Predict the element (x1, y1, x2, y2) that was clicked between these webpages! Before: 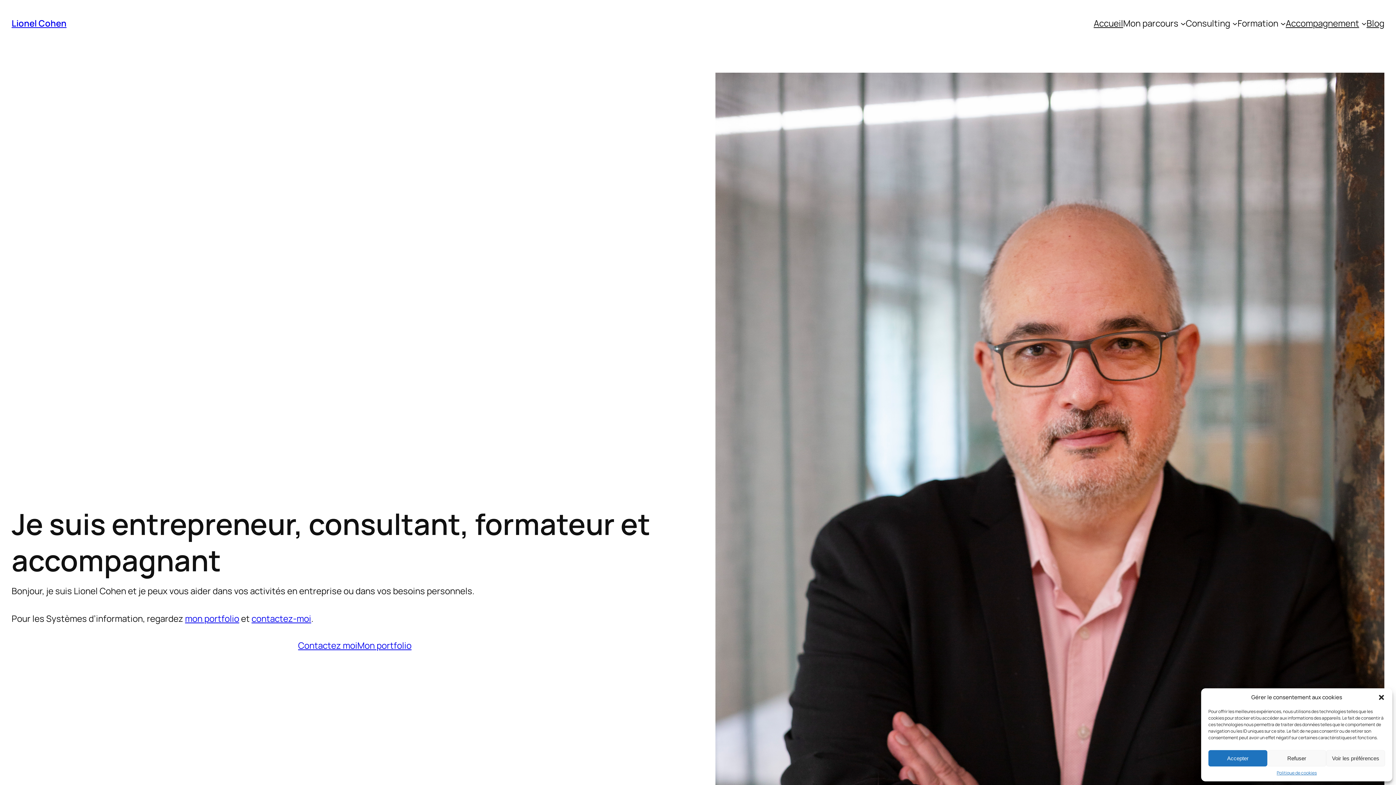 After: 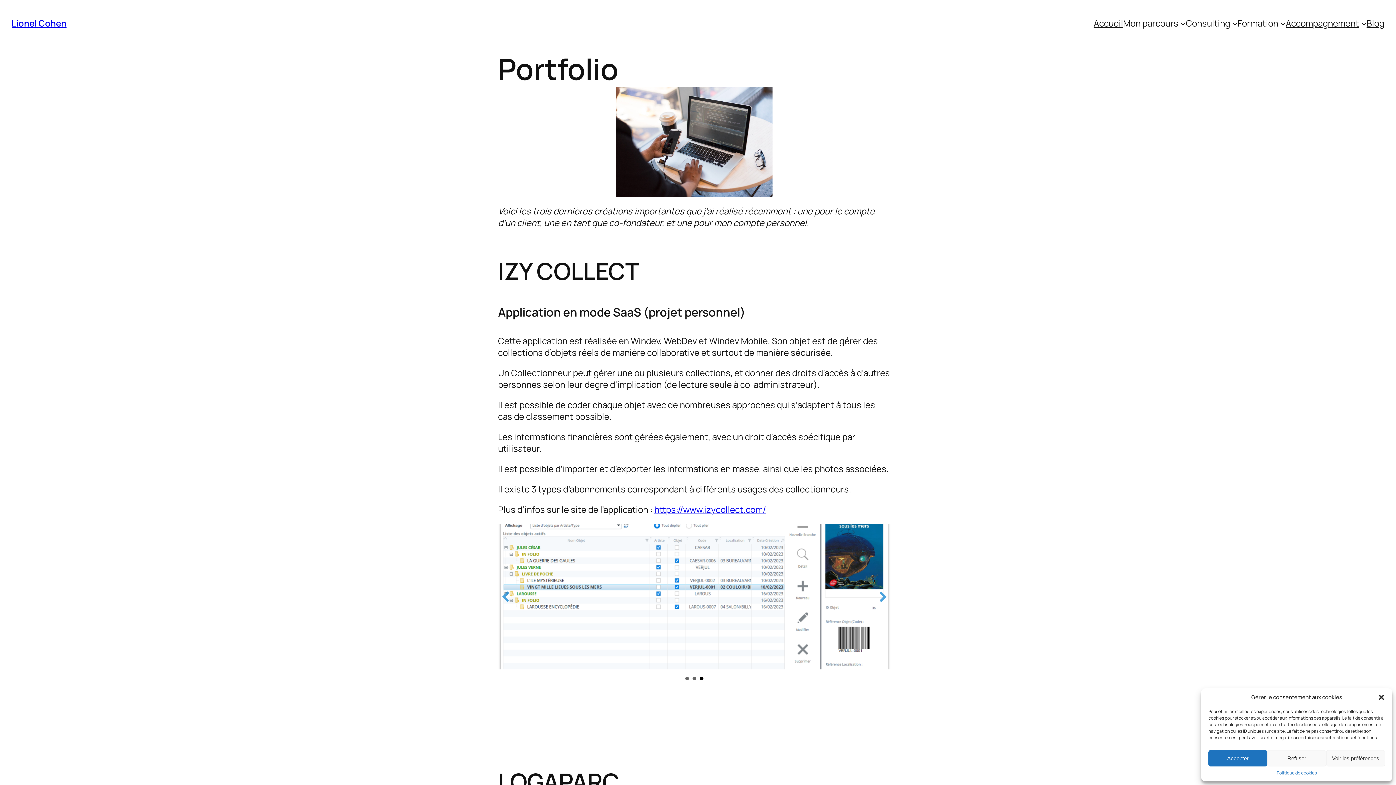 Action: bbox: (185, 612, 239, 624) label: mon portfolio